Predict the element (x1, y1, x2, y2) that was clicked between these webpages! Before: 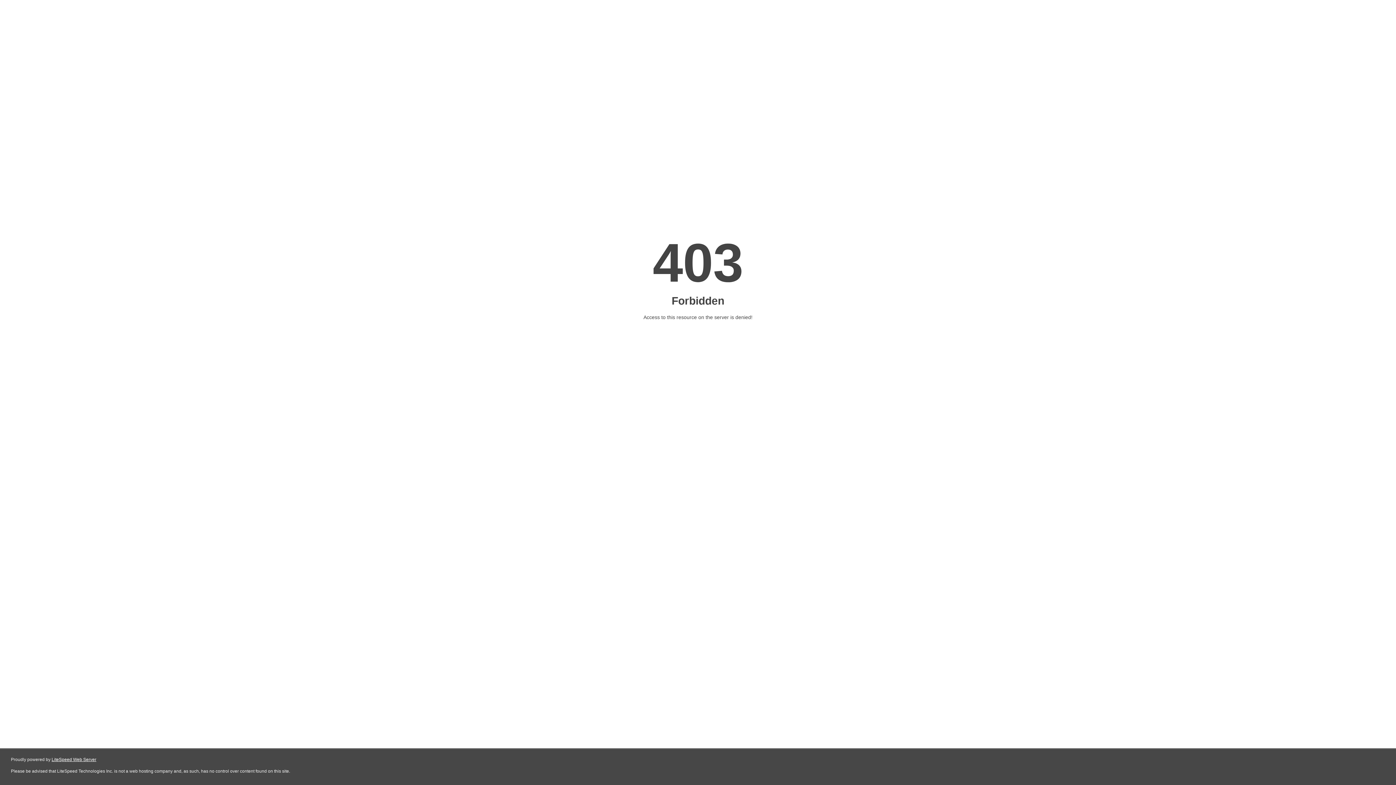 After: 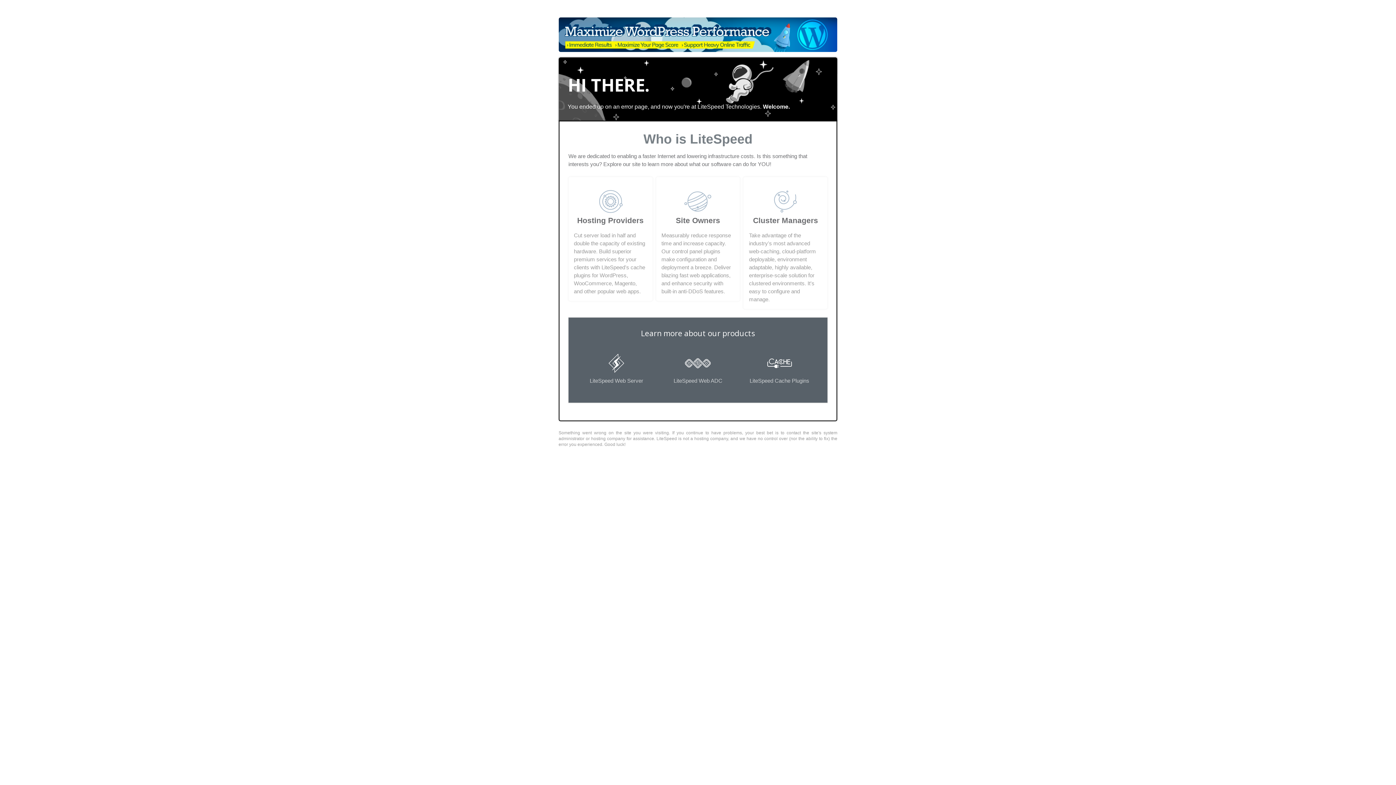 Action: label: LiteSpeed Web Server bbox: (51, 757, 96, 762)